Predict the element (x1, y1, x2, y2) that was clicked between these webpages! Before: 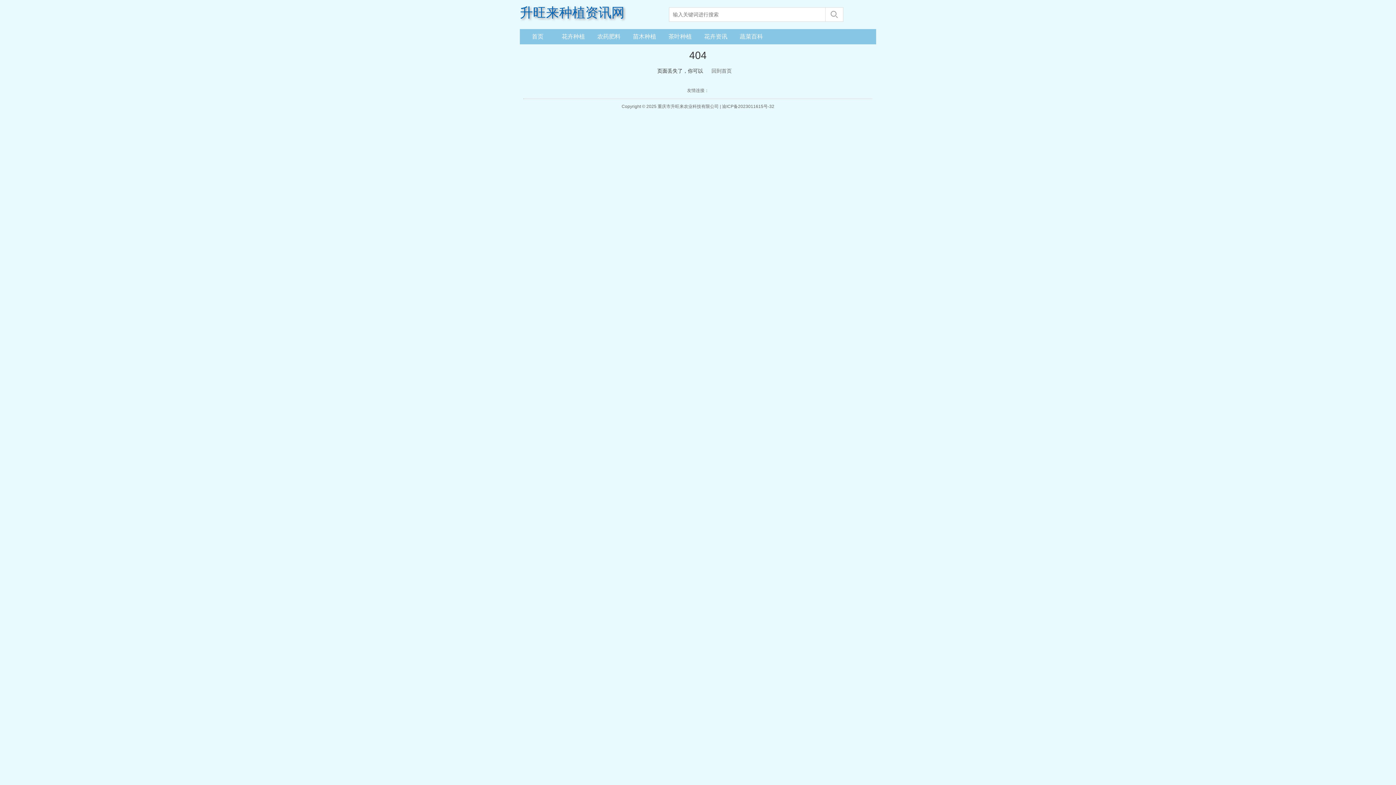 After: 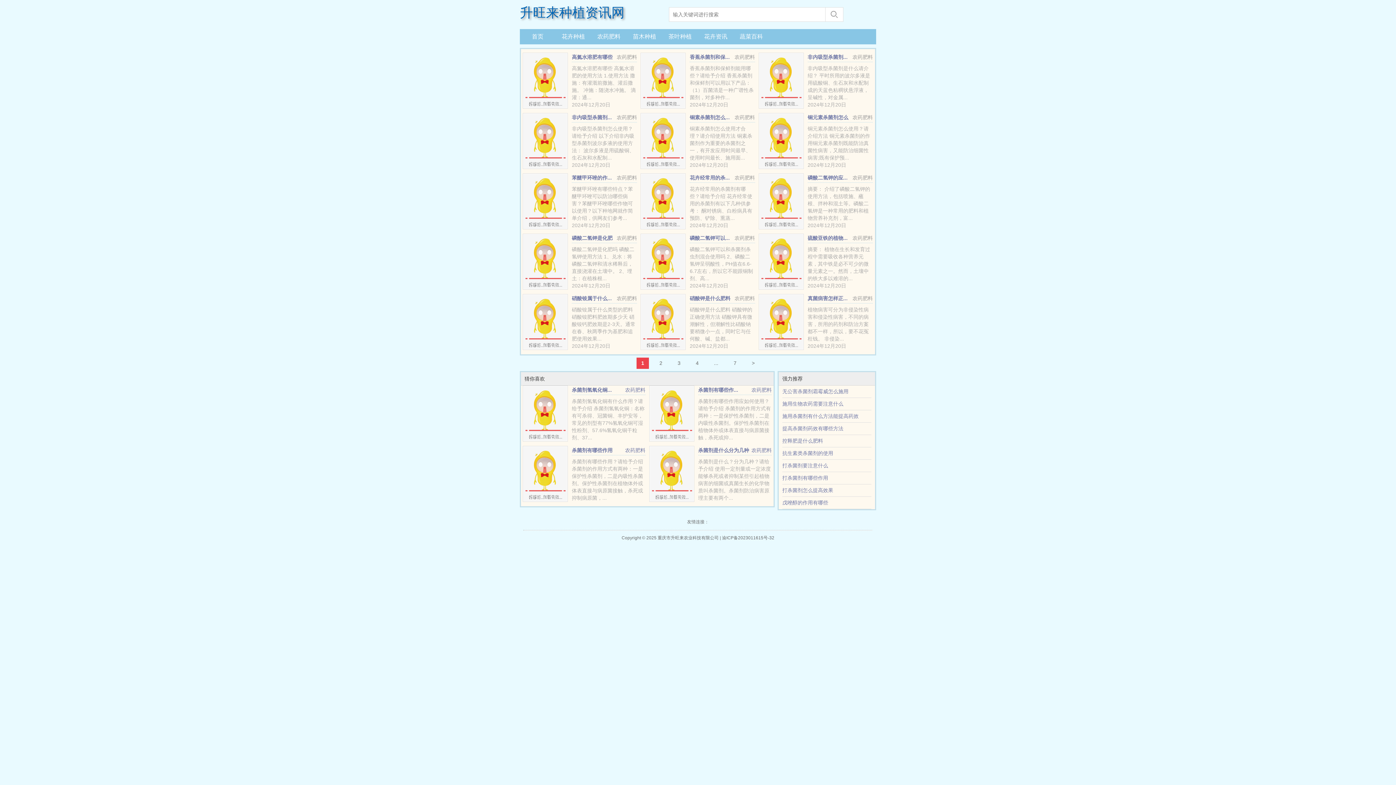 Action: label: 农药肥料 bbox: (594, 30, 623, 42)